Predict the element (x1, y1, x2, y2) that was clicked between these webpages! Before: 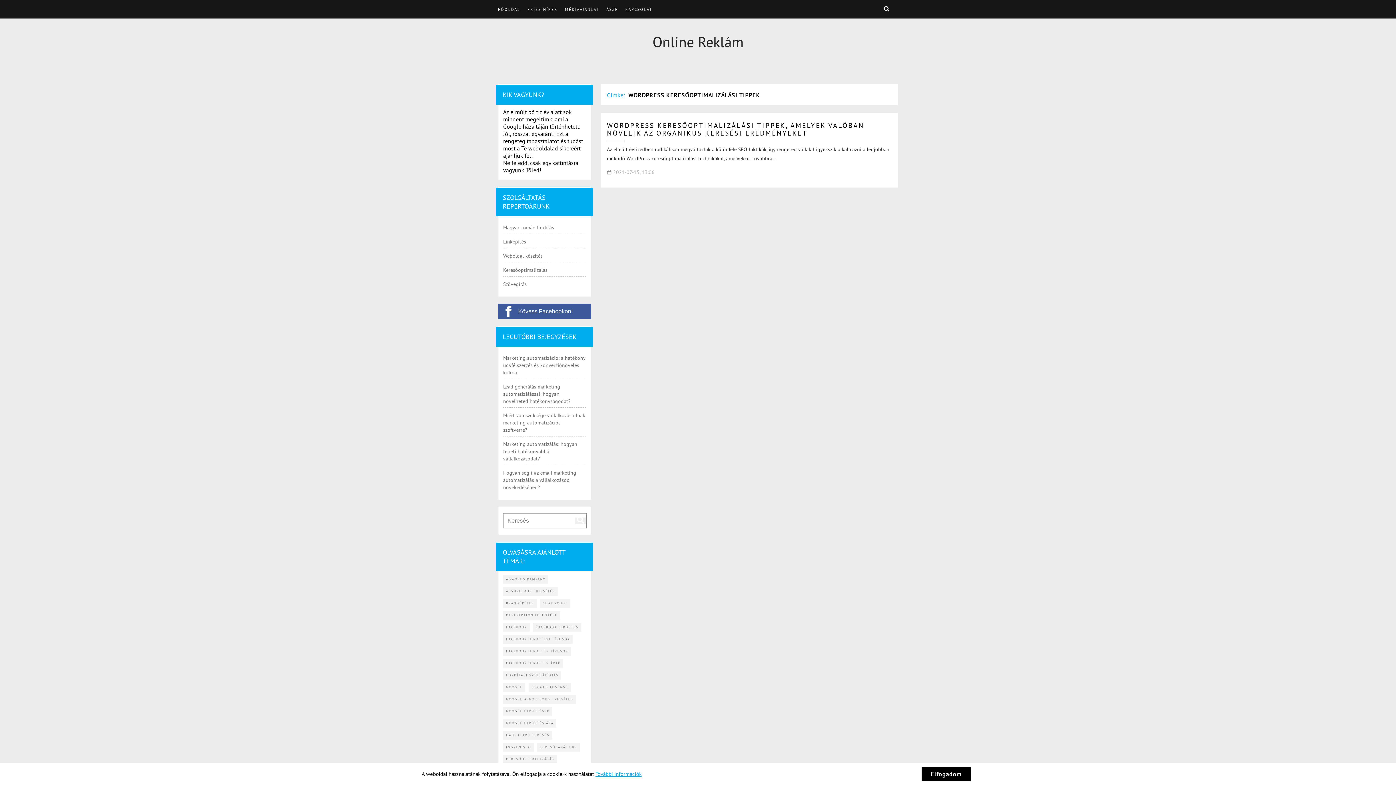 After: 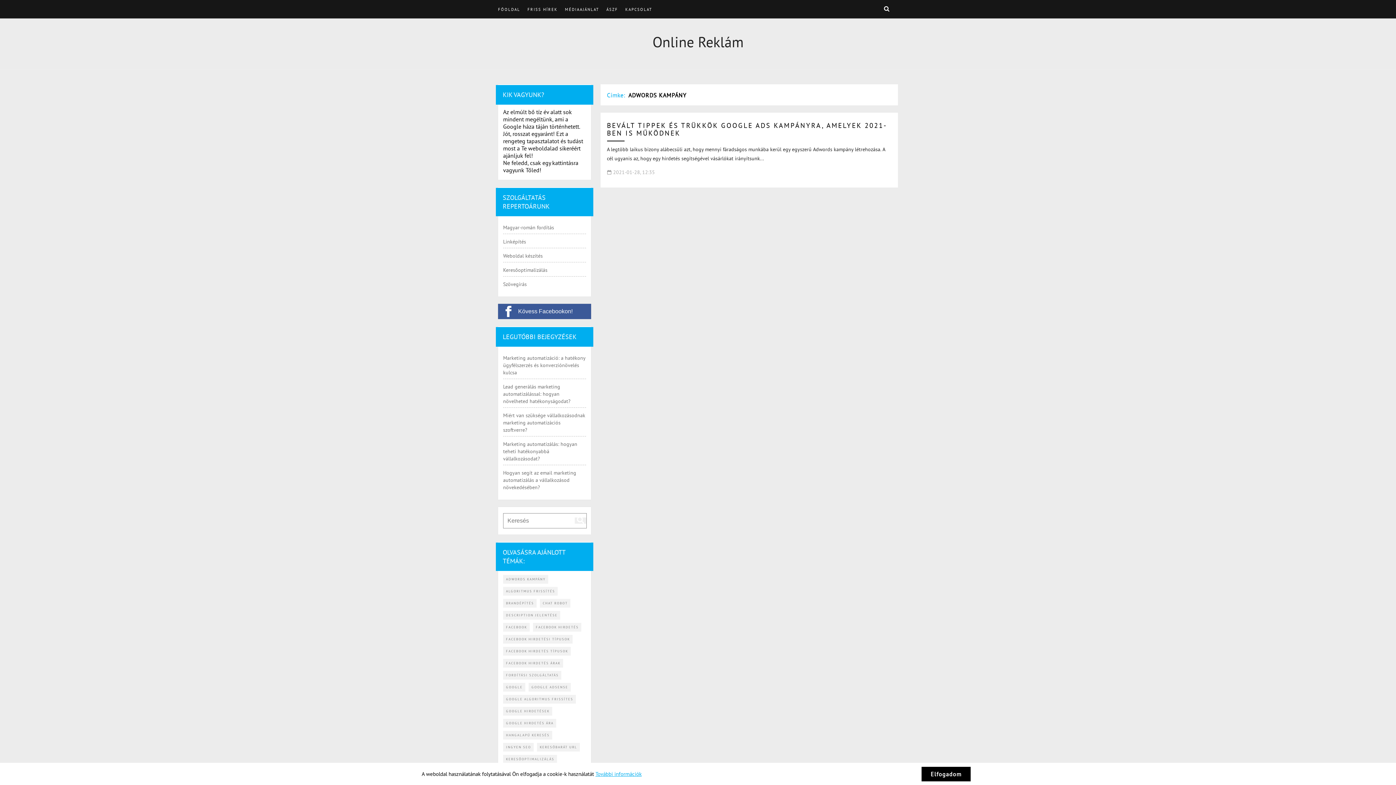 Action: label: ADWORDS KAMPÁNY bbox: (503, 575, 548, 583)